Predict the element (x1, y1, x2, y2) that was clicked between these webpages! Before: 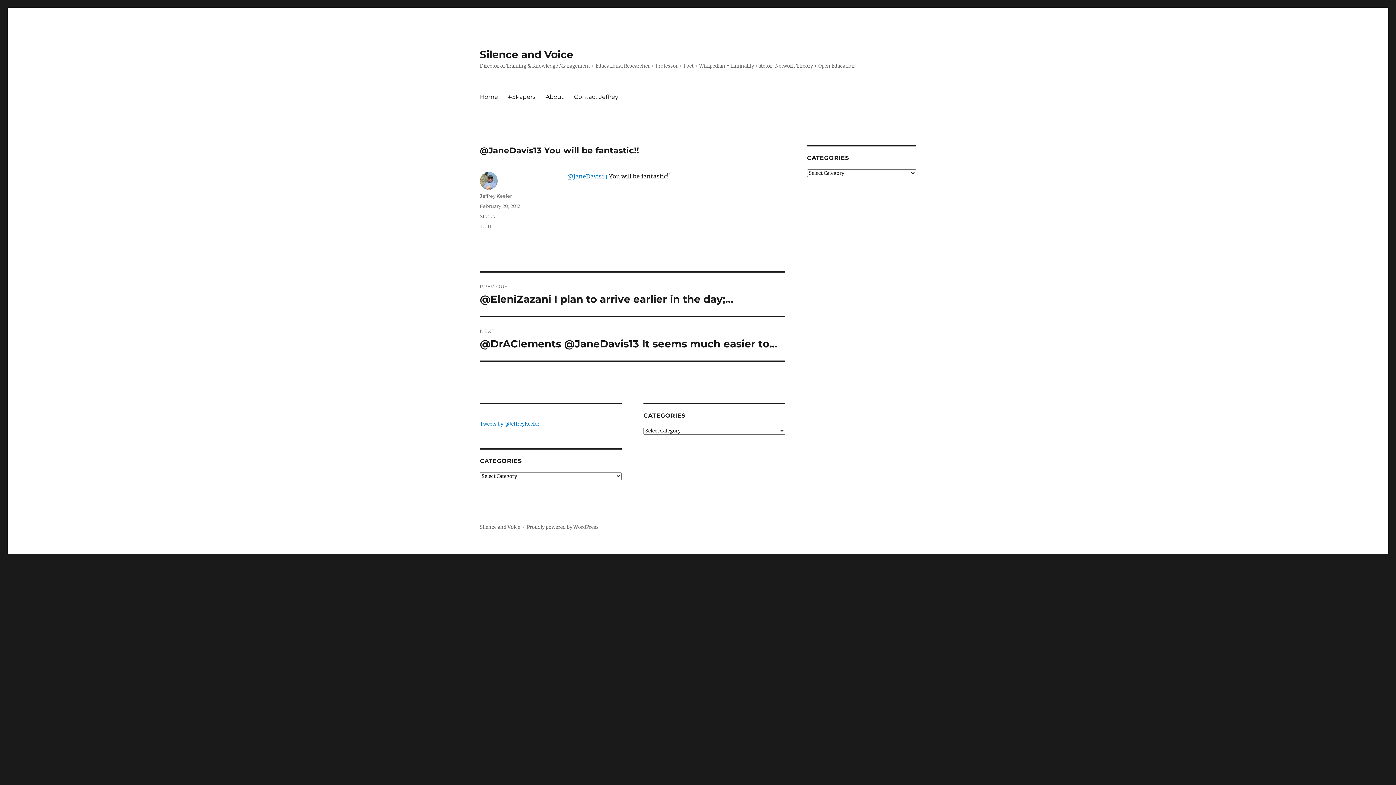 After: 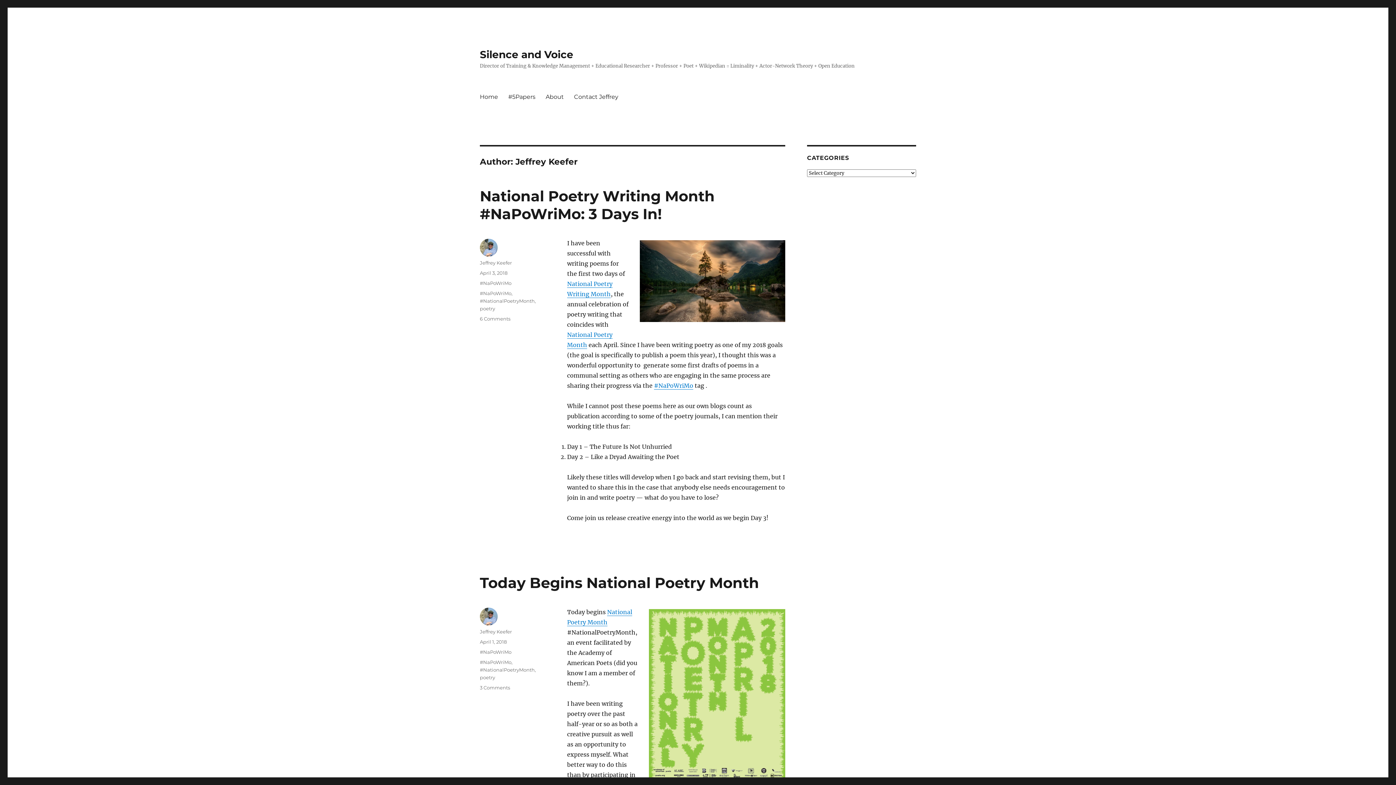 Action: label: Jeffrey Keefer bbox: (480, 193, 512, 198)